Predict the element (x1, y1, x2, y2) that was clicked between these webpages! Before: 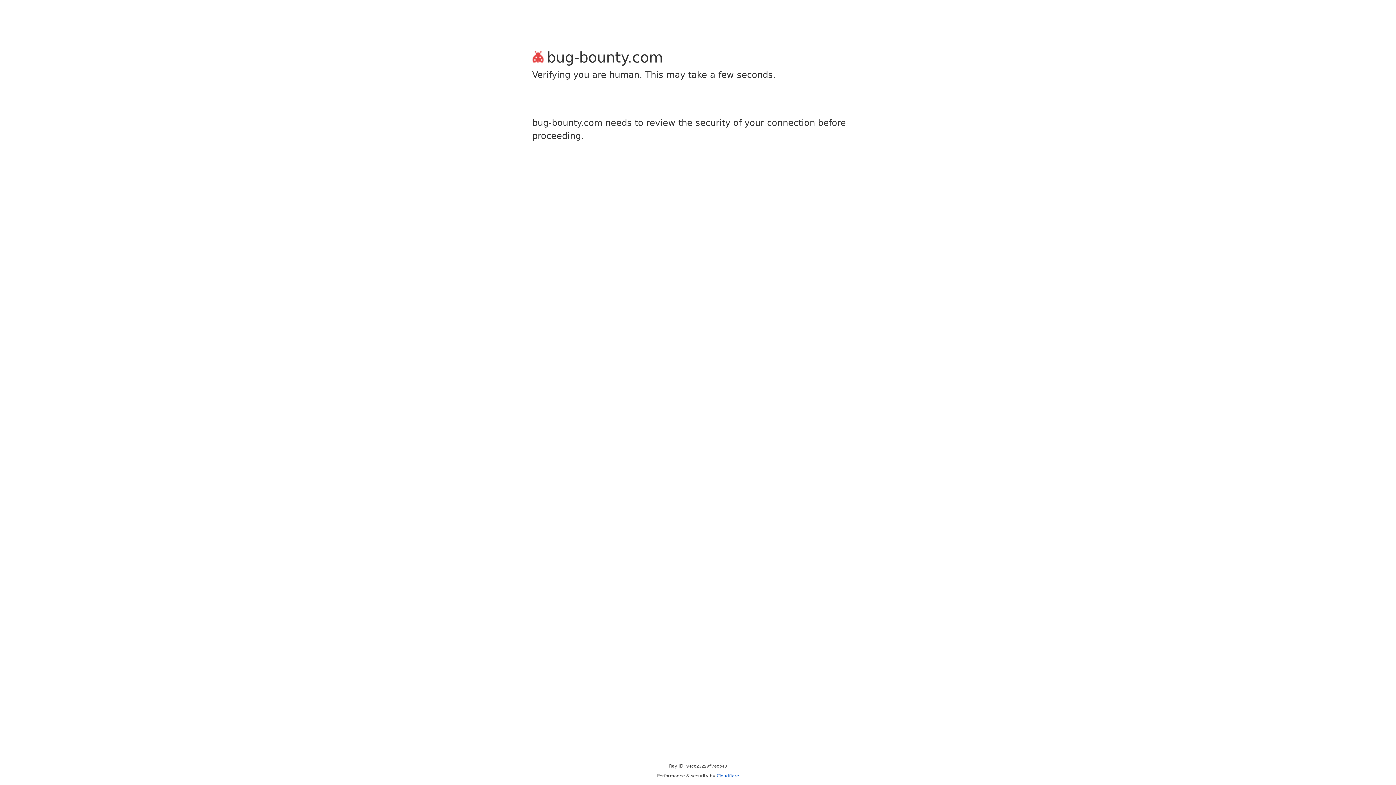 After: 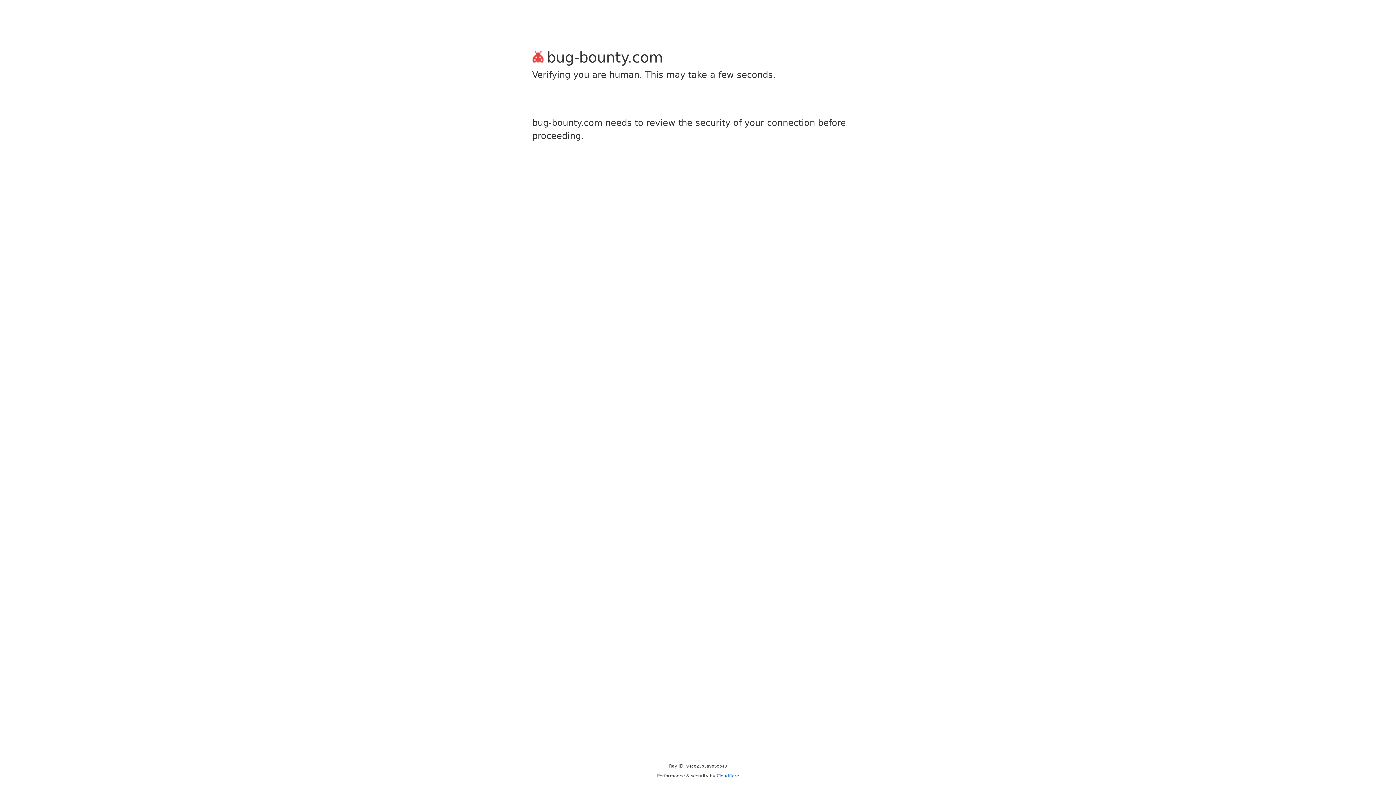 Action: bbox: (716, 773, 739, 778) label: Cloudflare